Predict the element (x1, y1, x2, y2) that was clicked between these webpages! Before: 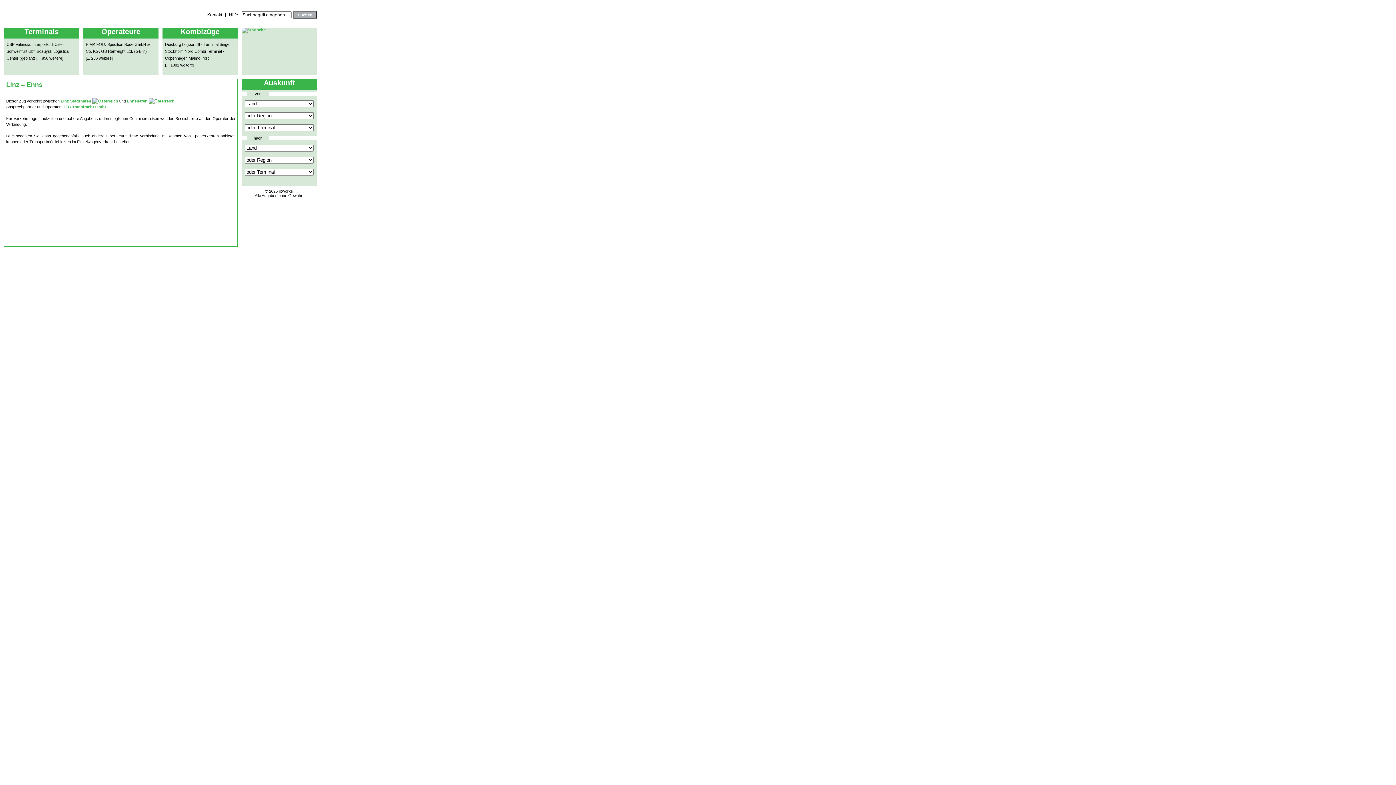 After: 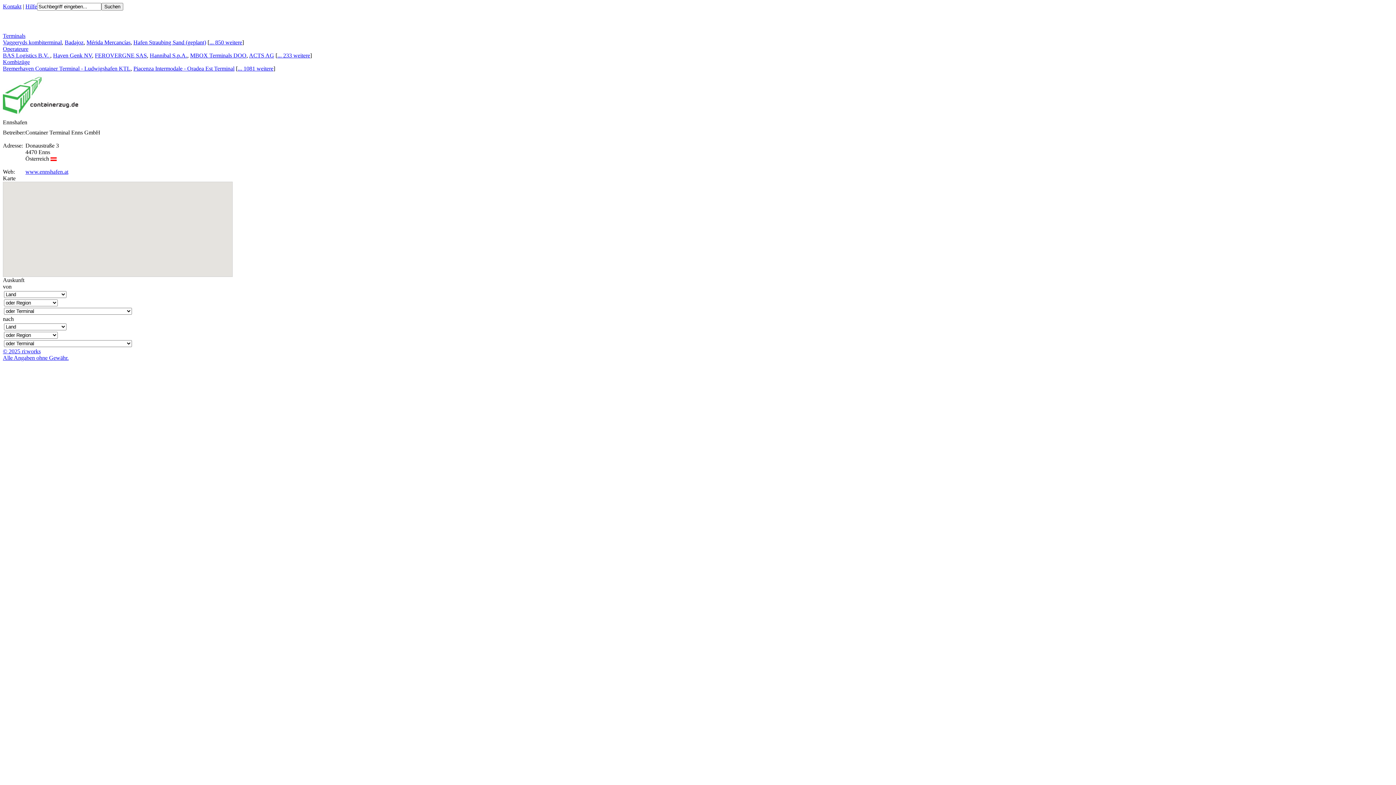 Action: label: Ennshafen  bbox: (126, 98, 174, 103)